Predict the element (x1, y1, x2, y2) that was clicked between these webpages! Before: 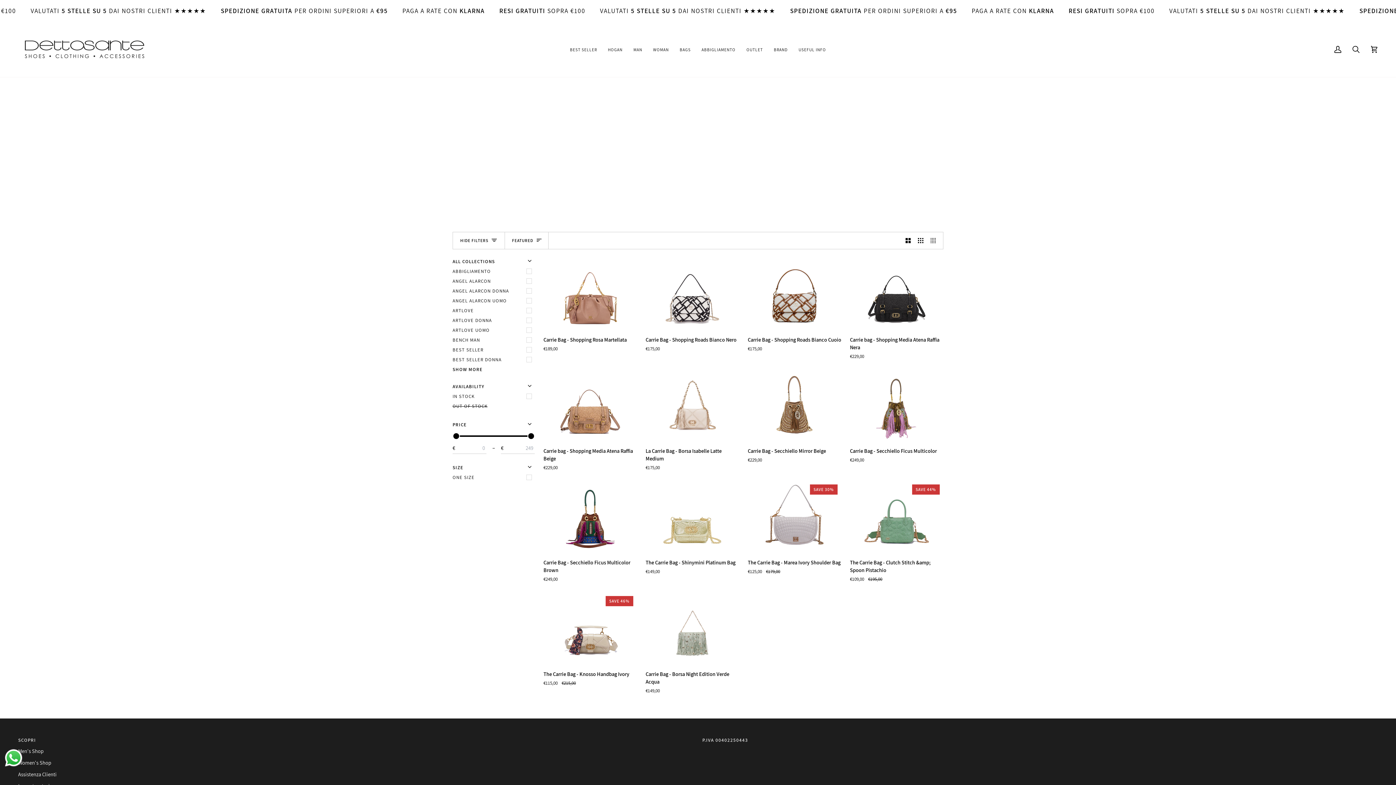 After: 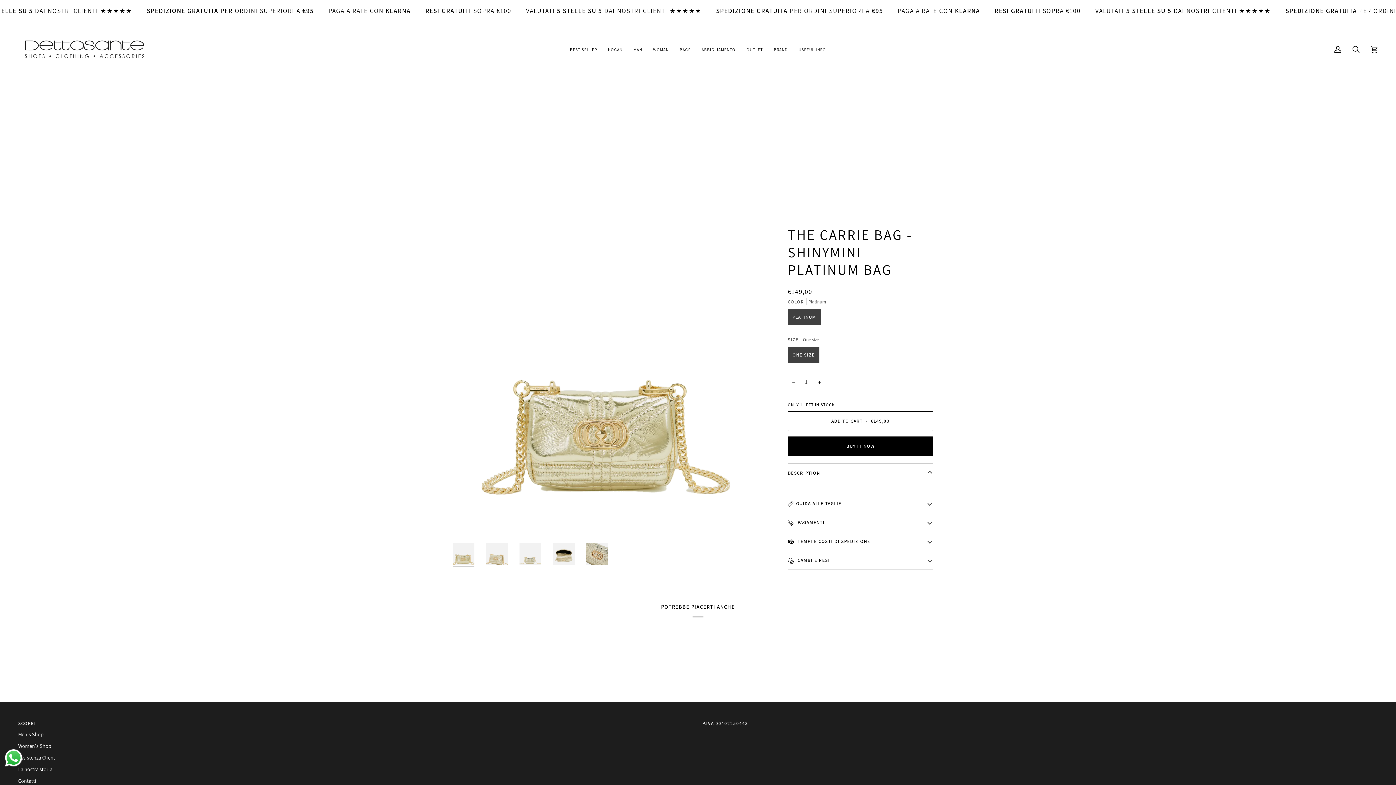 Action: label: The Carrie Bag - Shinymini Platinum Bag  bbox: (645, 481, 739, 553)